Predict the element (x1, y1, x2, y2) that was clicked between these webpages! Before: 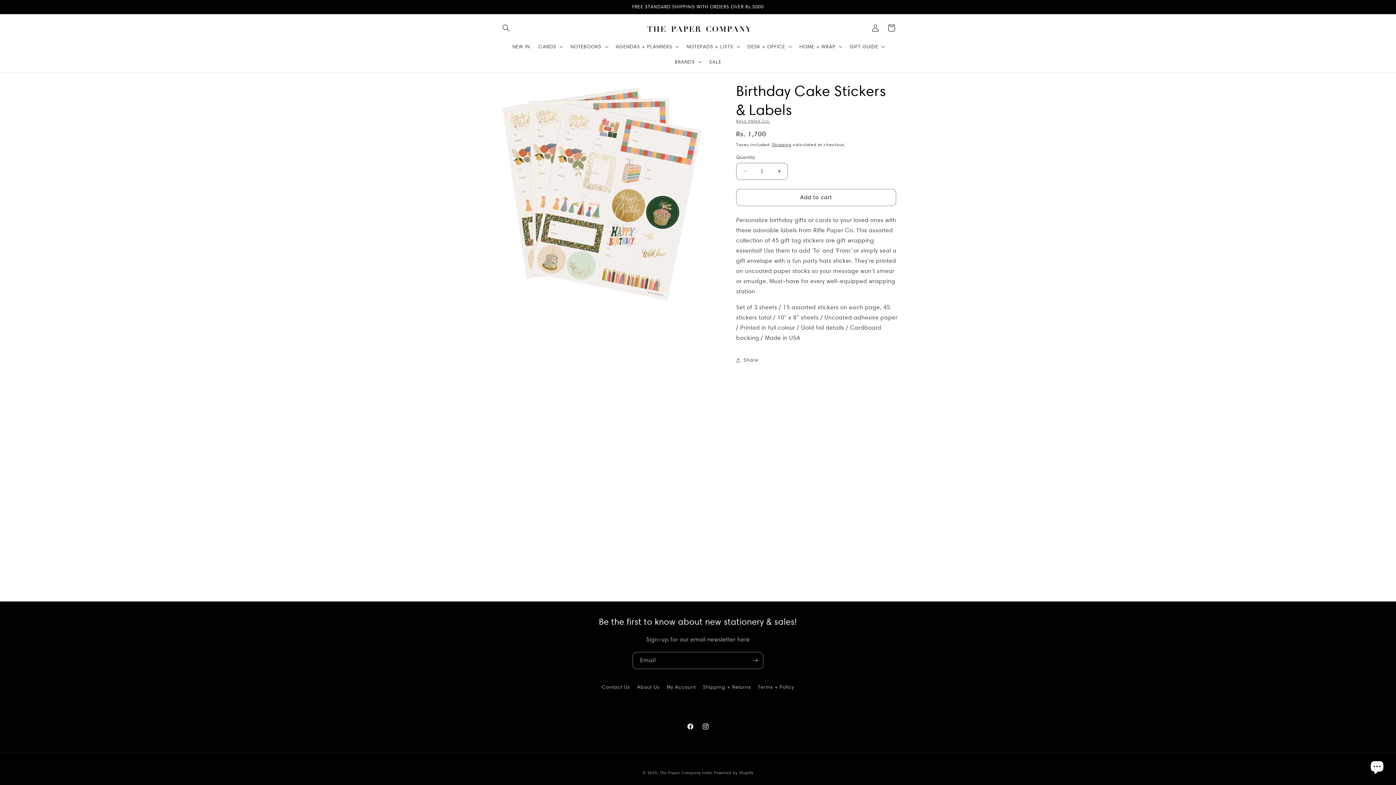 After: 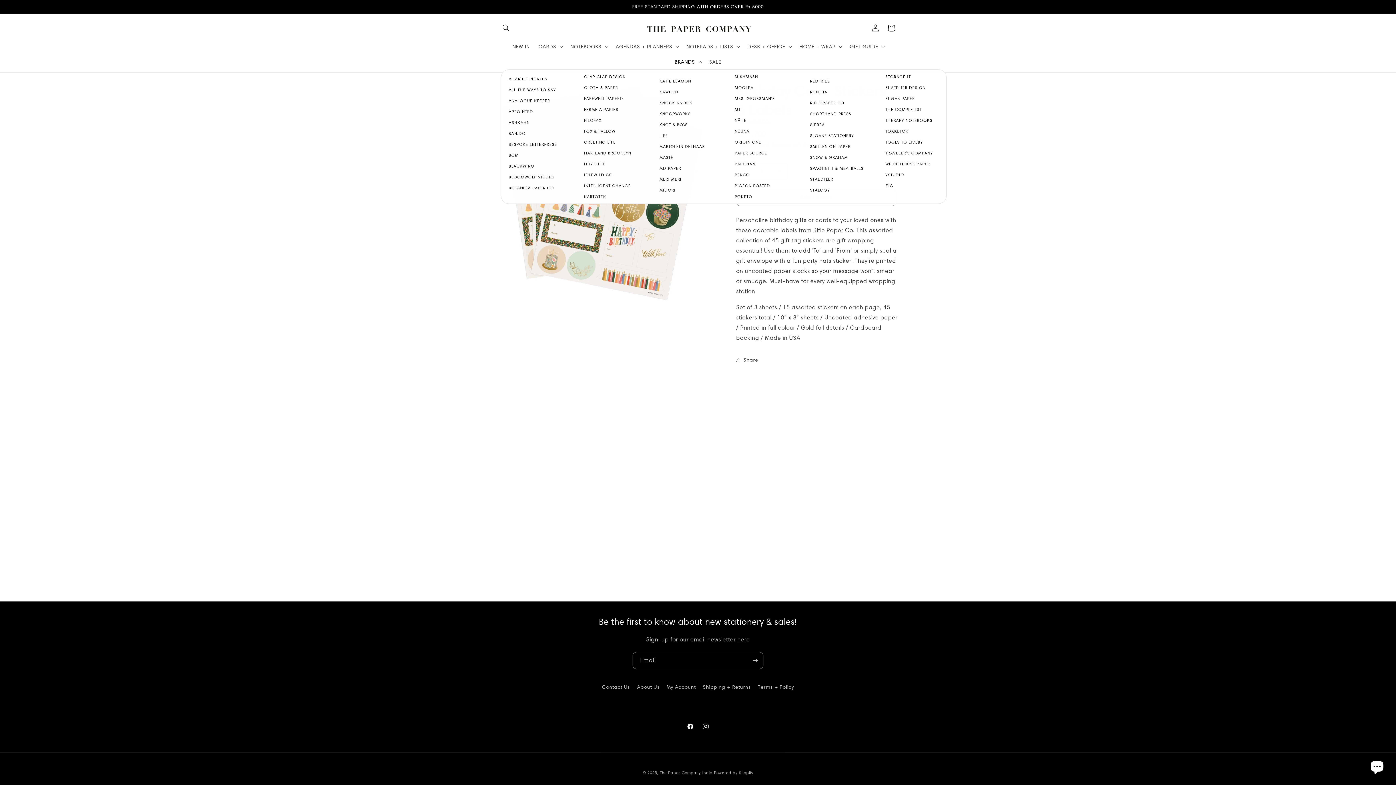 Action: label: BRANDS bbox: (670, 54, 704, 69)